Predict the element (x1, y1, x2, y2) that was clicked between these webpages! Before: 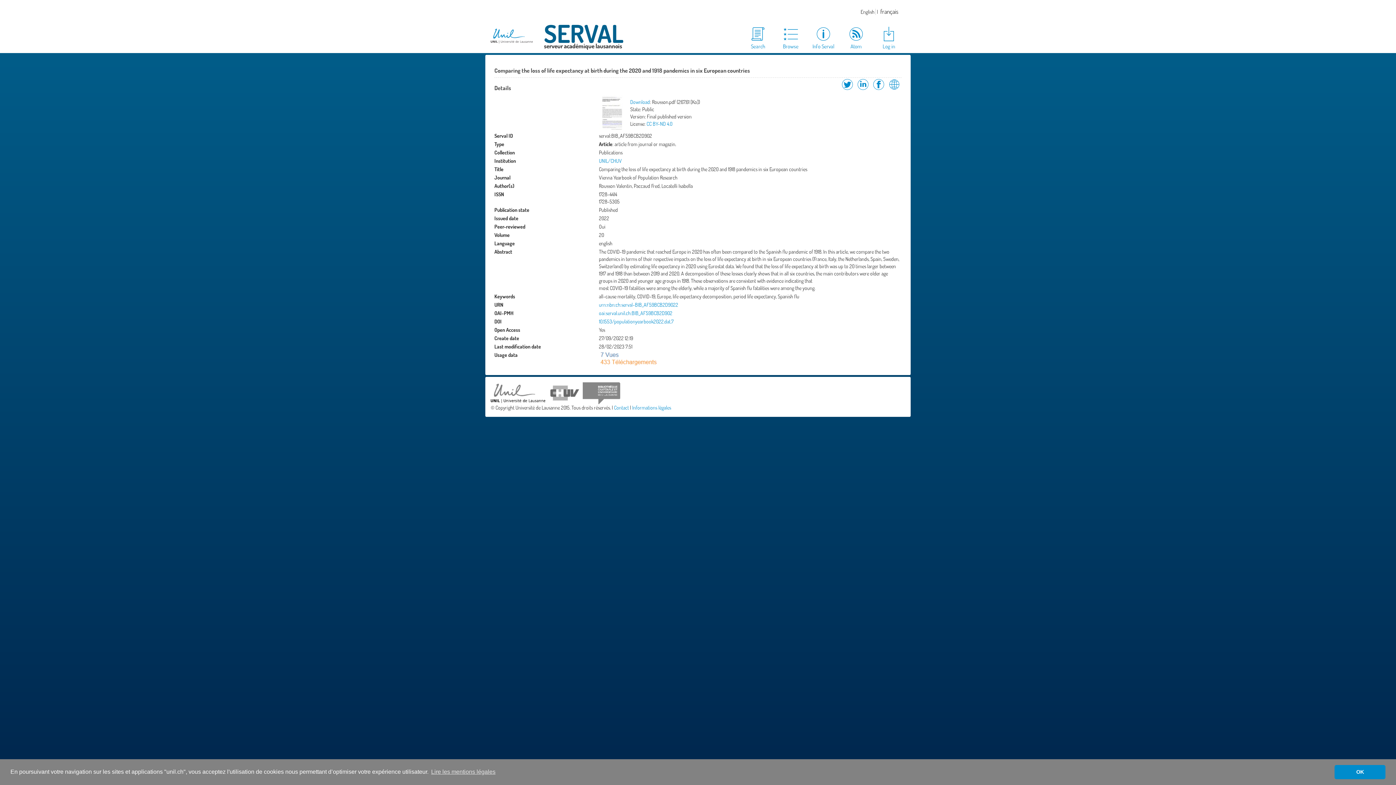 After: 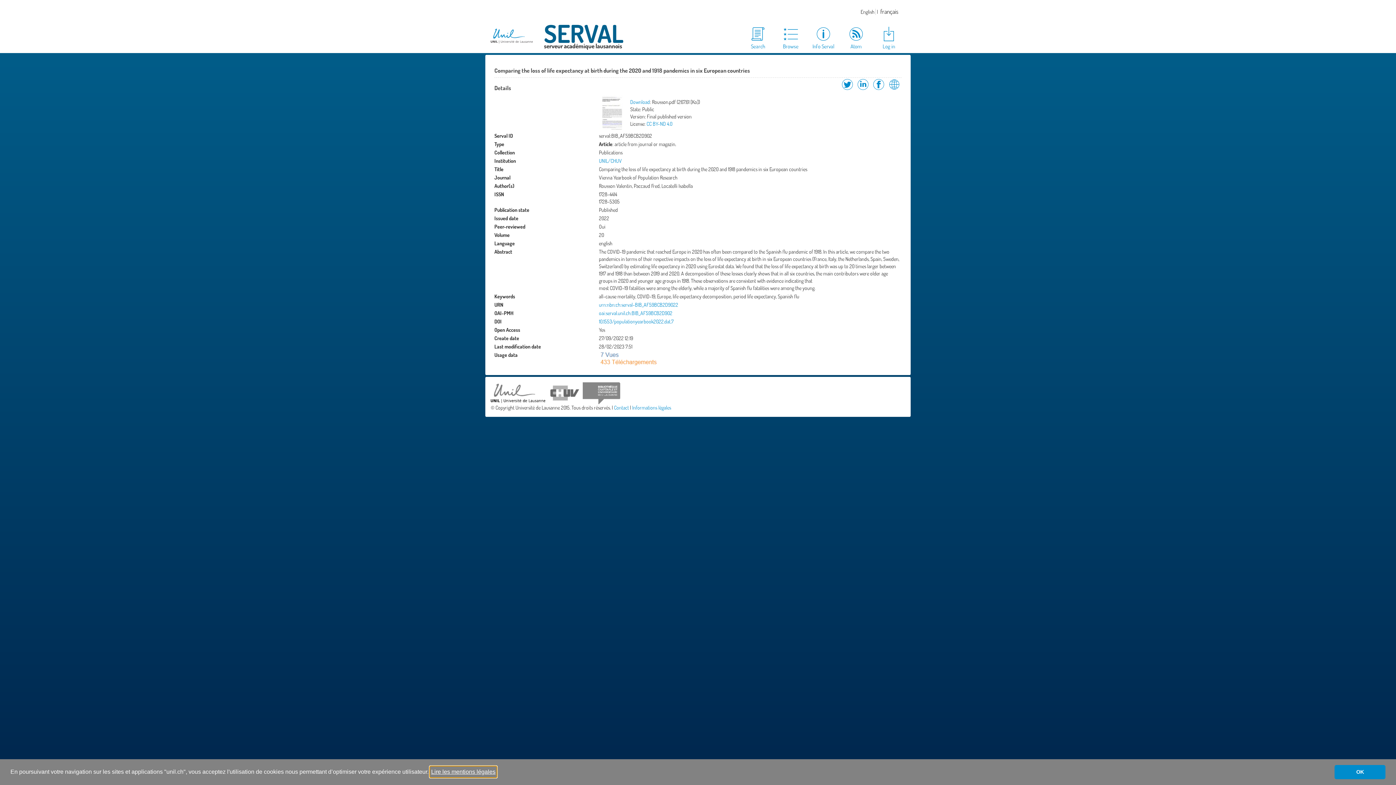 Action: bbox: (430, 766, 496, 777) label: learn more about cookies